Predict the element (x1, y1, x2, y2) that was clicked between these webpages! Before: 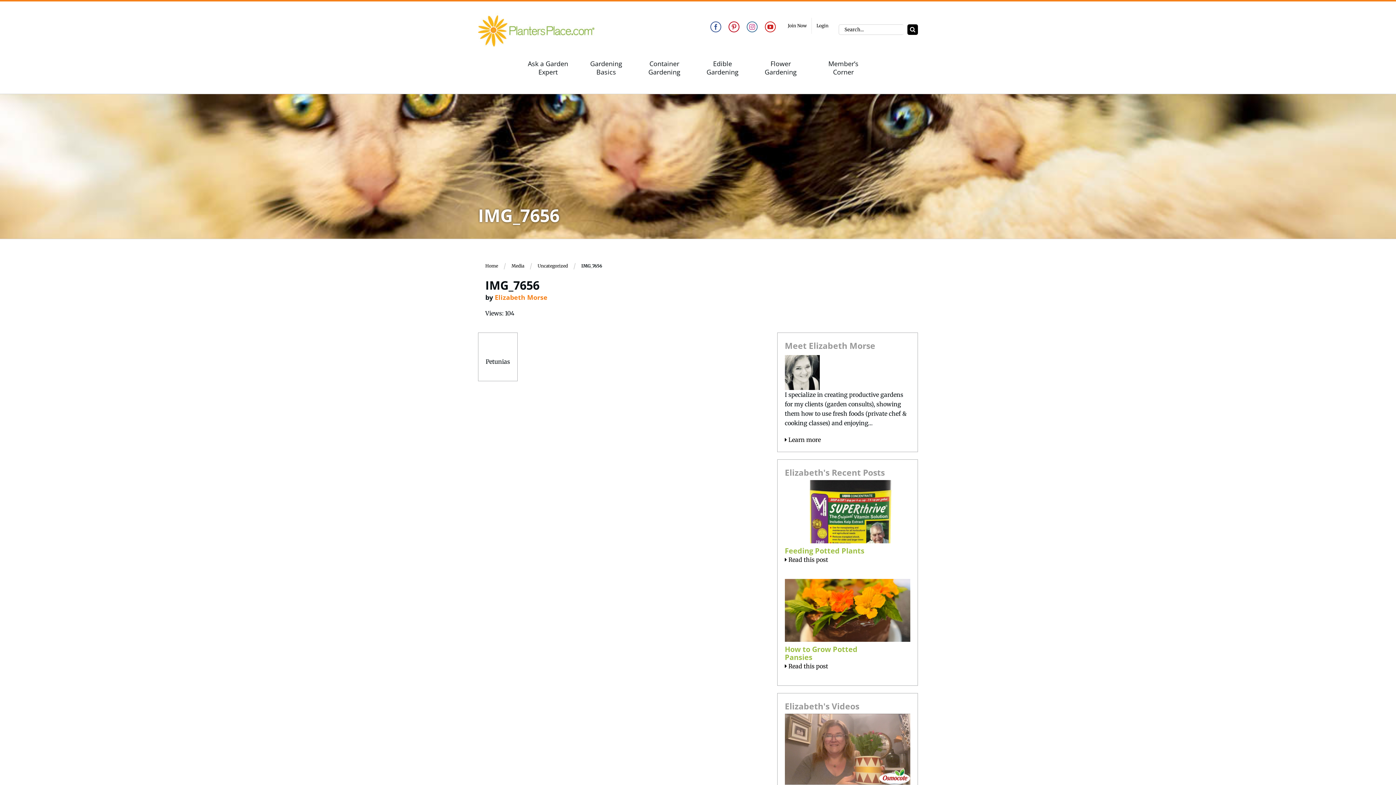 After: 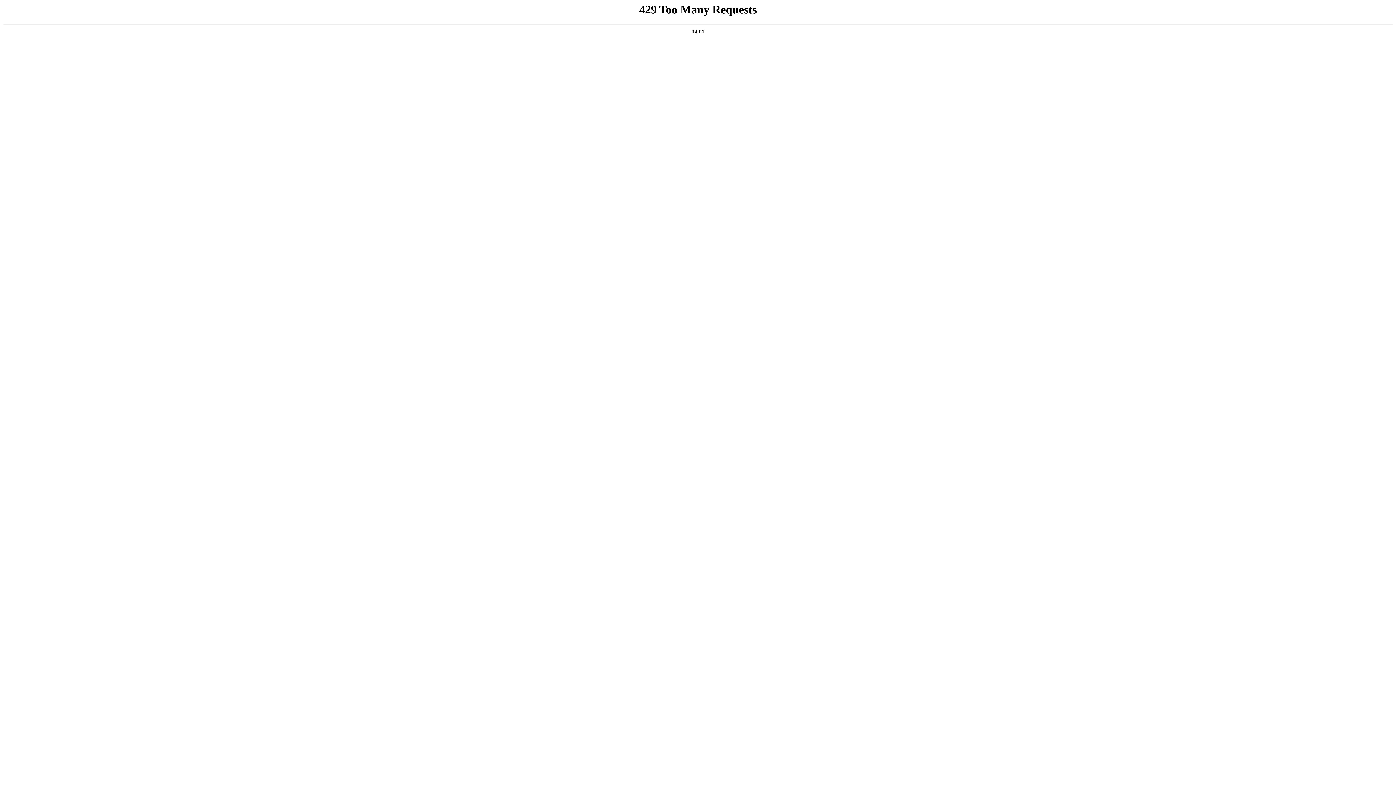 Action: bbox: (527, 57, 569, 78) label: Ask a Garden Expert